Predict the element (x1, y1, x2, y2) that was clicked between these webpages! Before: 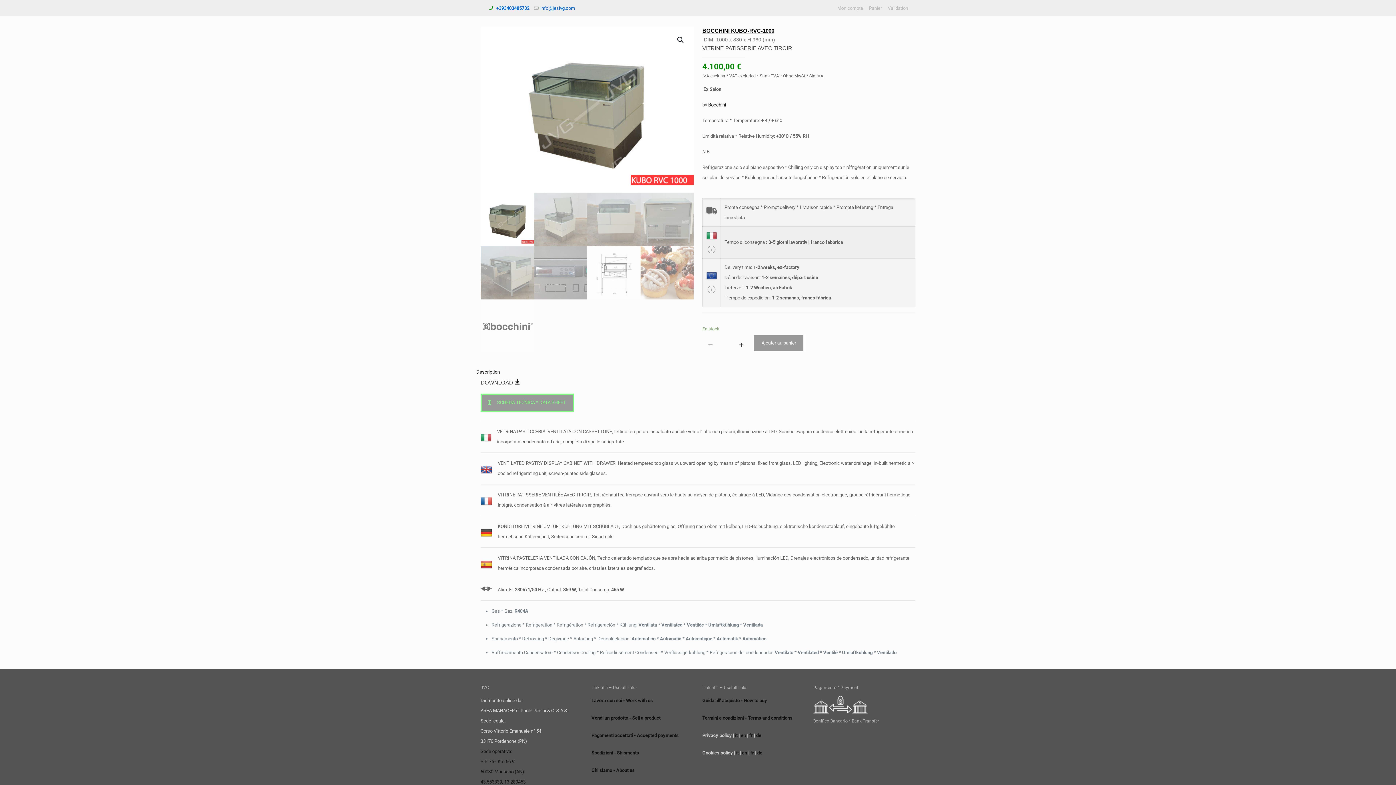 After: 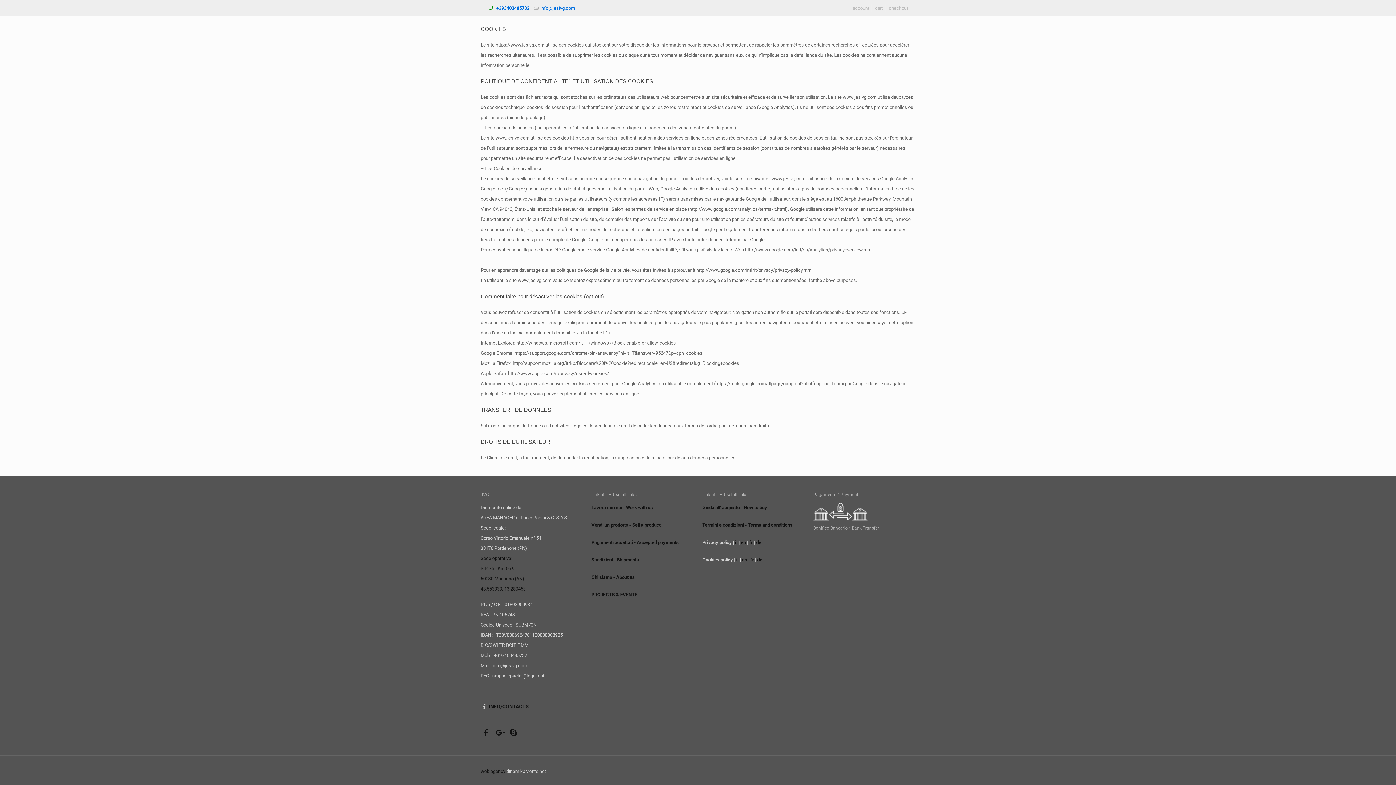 Action: bbox: (750, 750, 754, 756) label: fr